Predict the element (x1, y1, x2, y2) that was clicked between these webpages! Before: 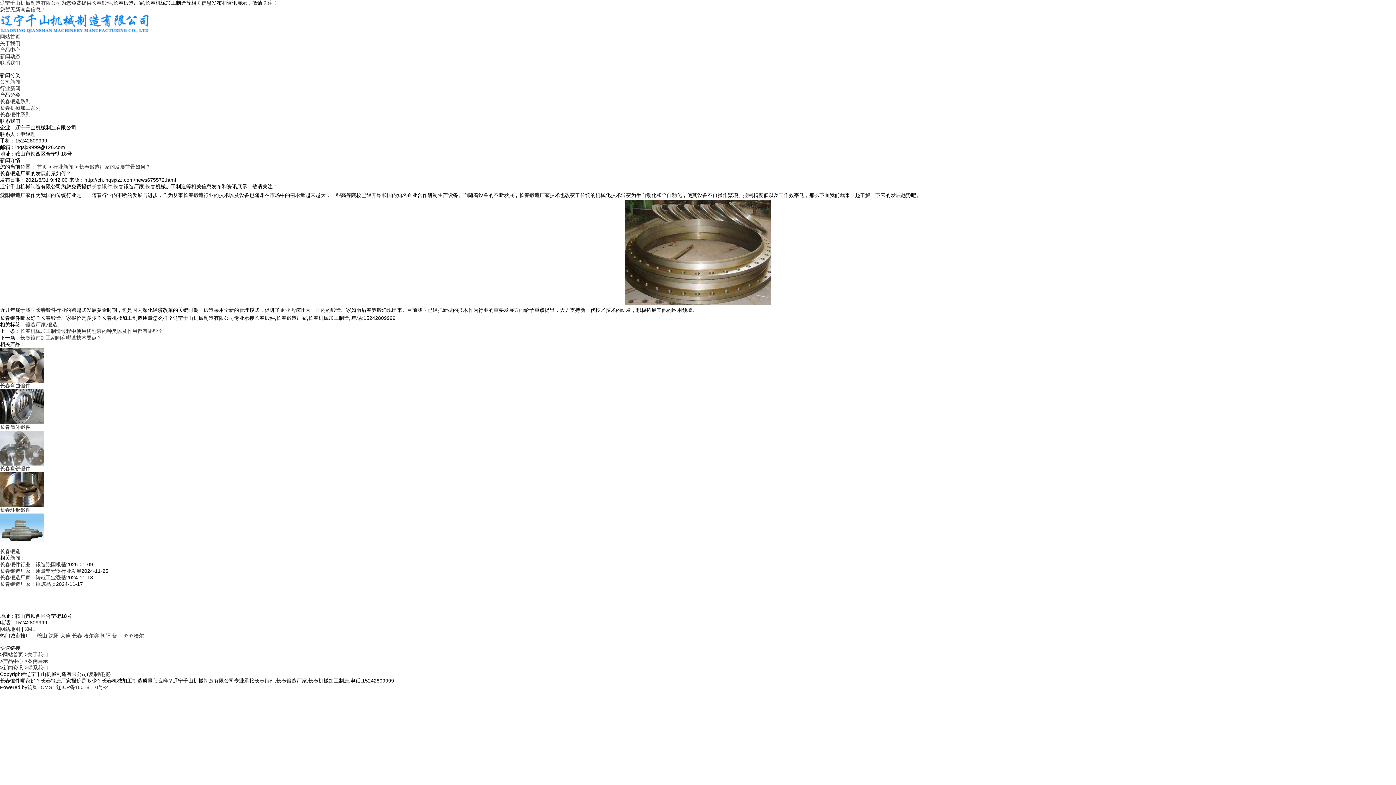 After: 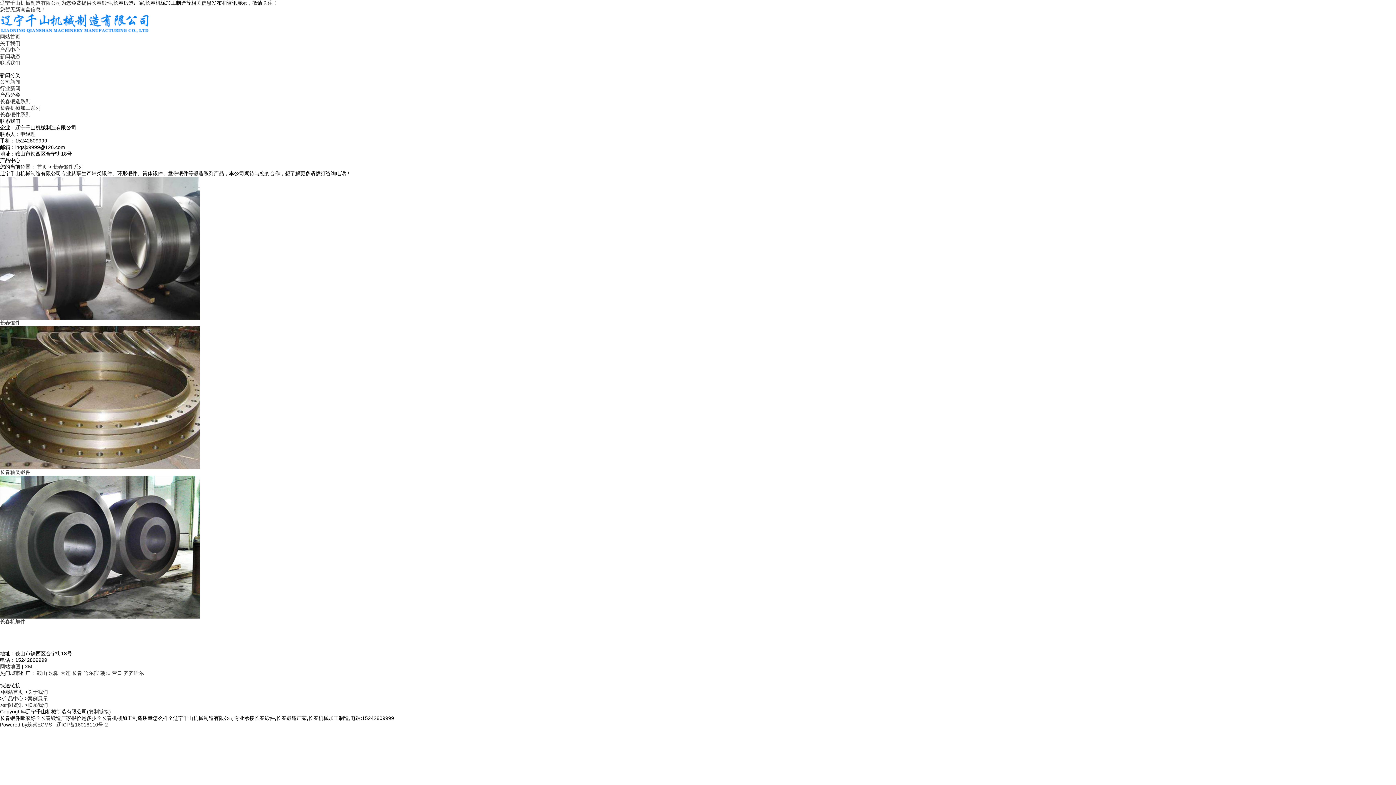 Action: bbox: (0, 111, 30, 117) label: 长春锻件系列